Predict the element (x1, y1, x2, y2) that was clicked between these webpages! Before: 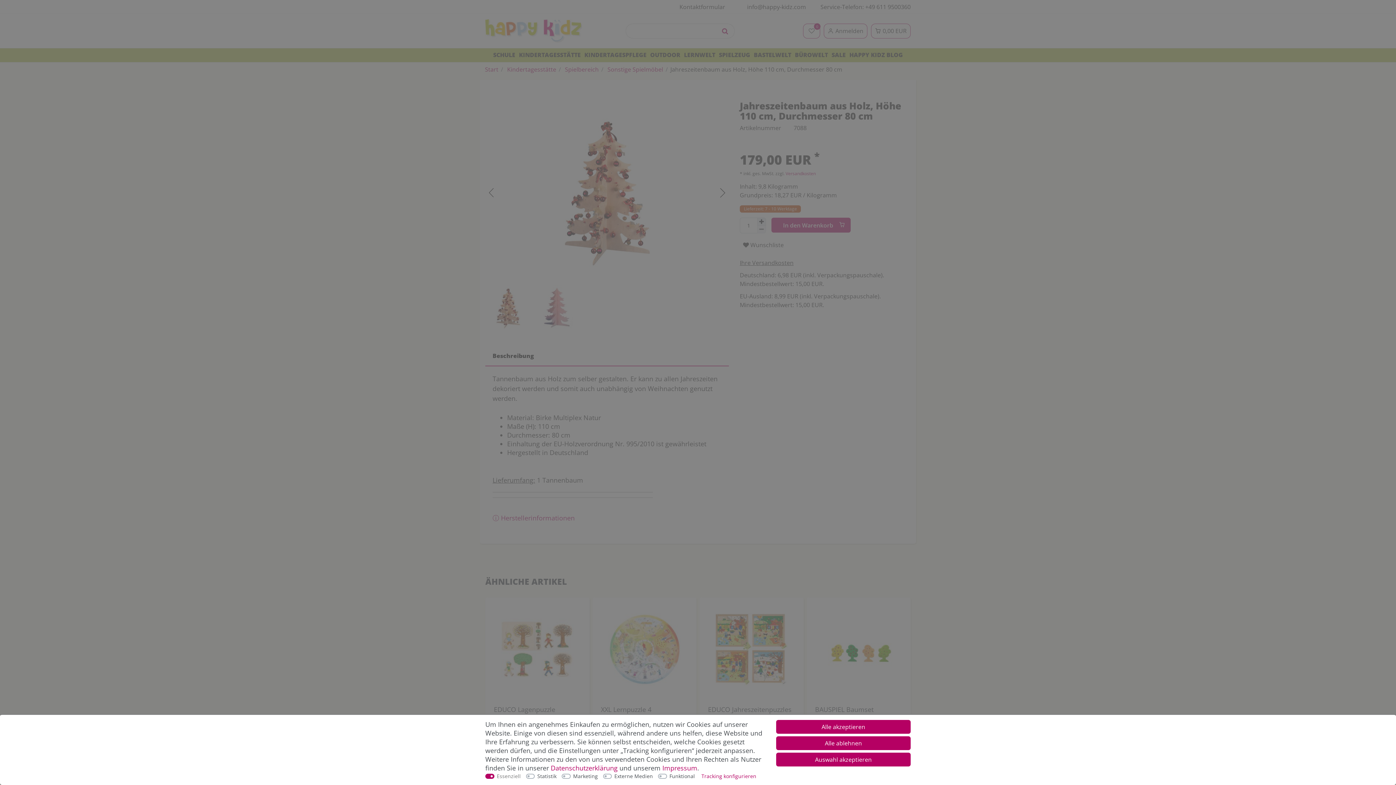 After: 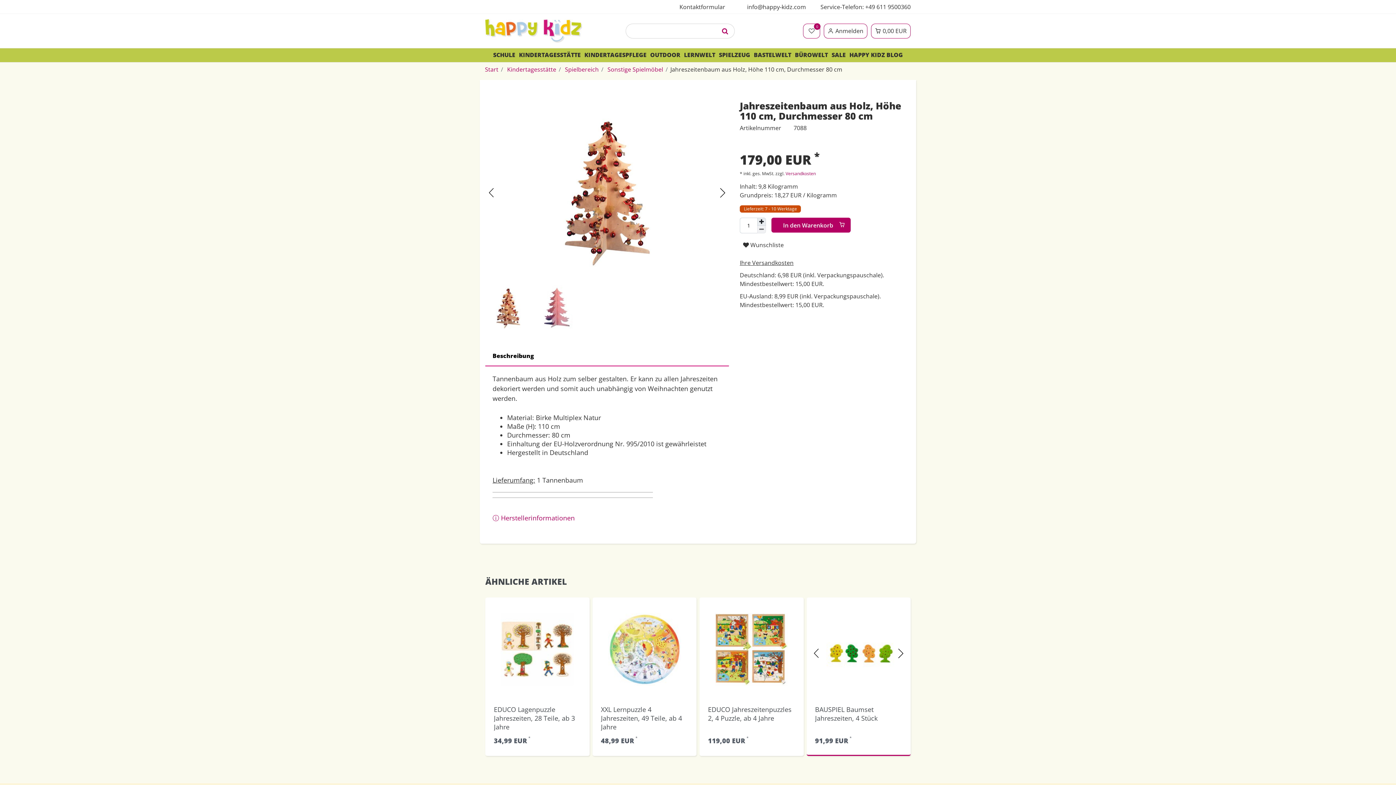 Action: label: Alle ablehnen bbox: (776, 736, 910, 750)